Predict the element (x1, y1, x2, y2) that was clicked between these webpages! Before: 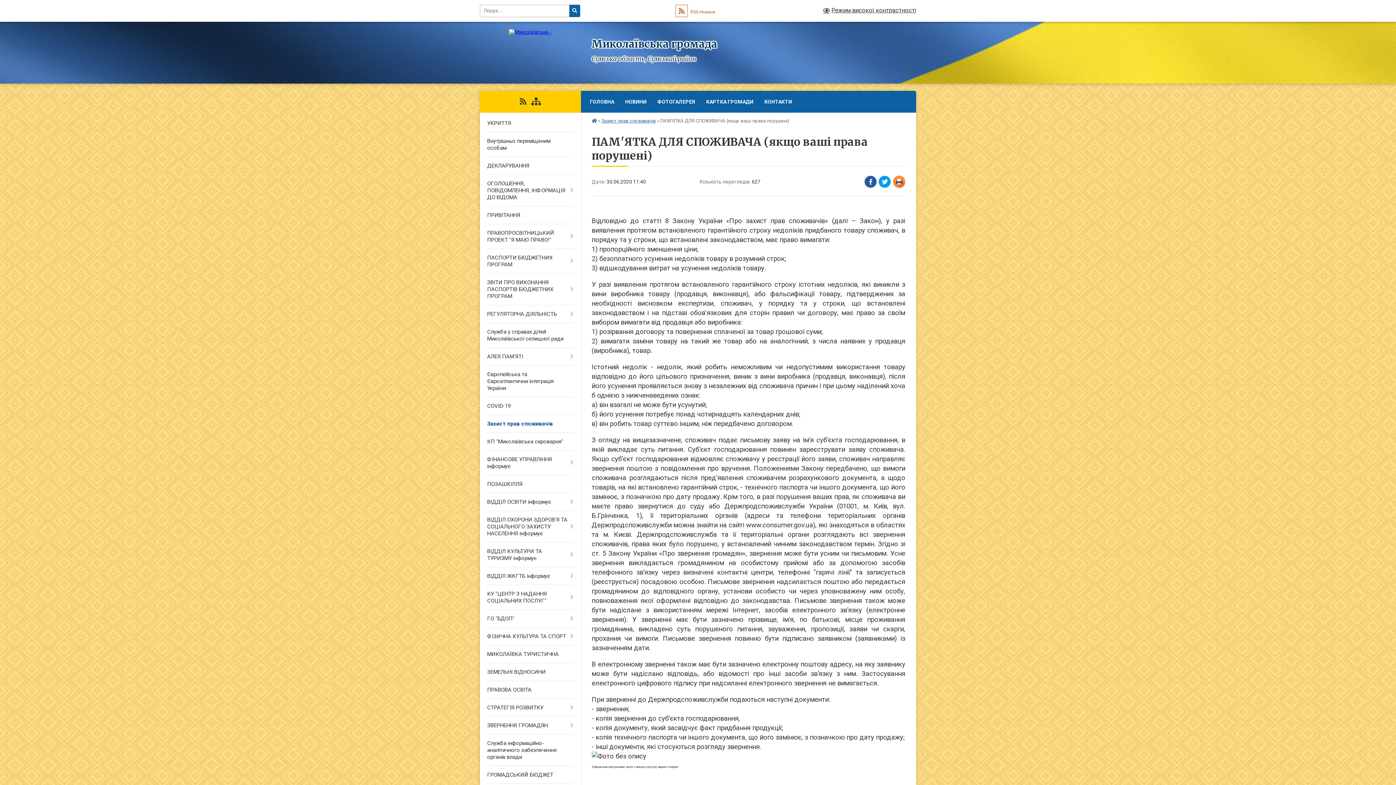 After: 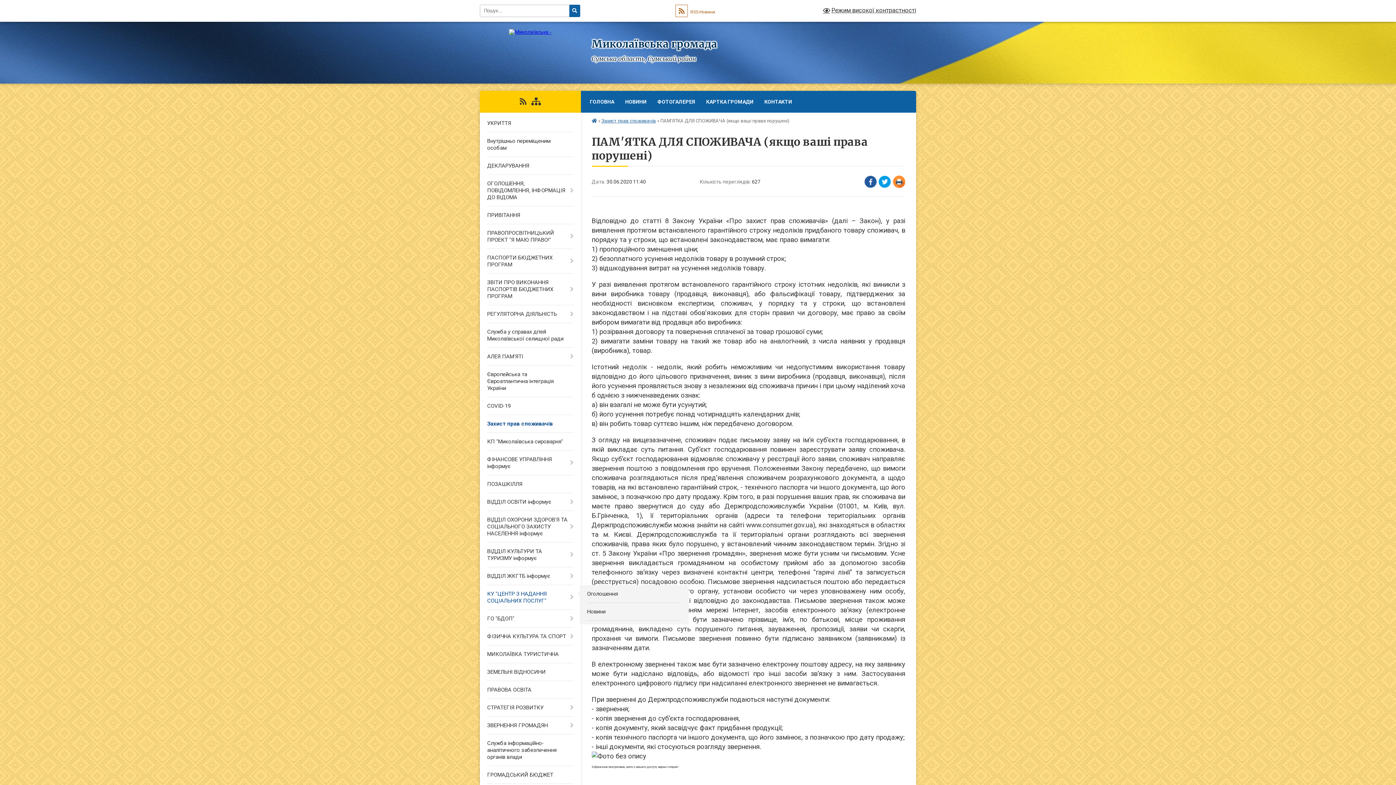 Action: label: КУ "ЦЕНТР З НАДАННЯ СОЦІАЛЬНИХ ПОСЛУГ" bbox: (480, 585, 580, 610)